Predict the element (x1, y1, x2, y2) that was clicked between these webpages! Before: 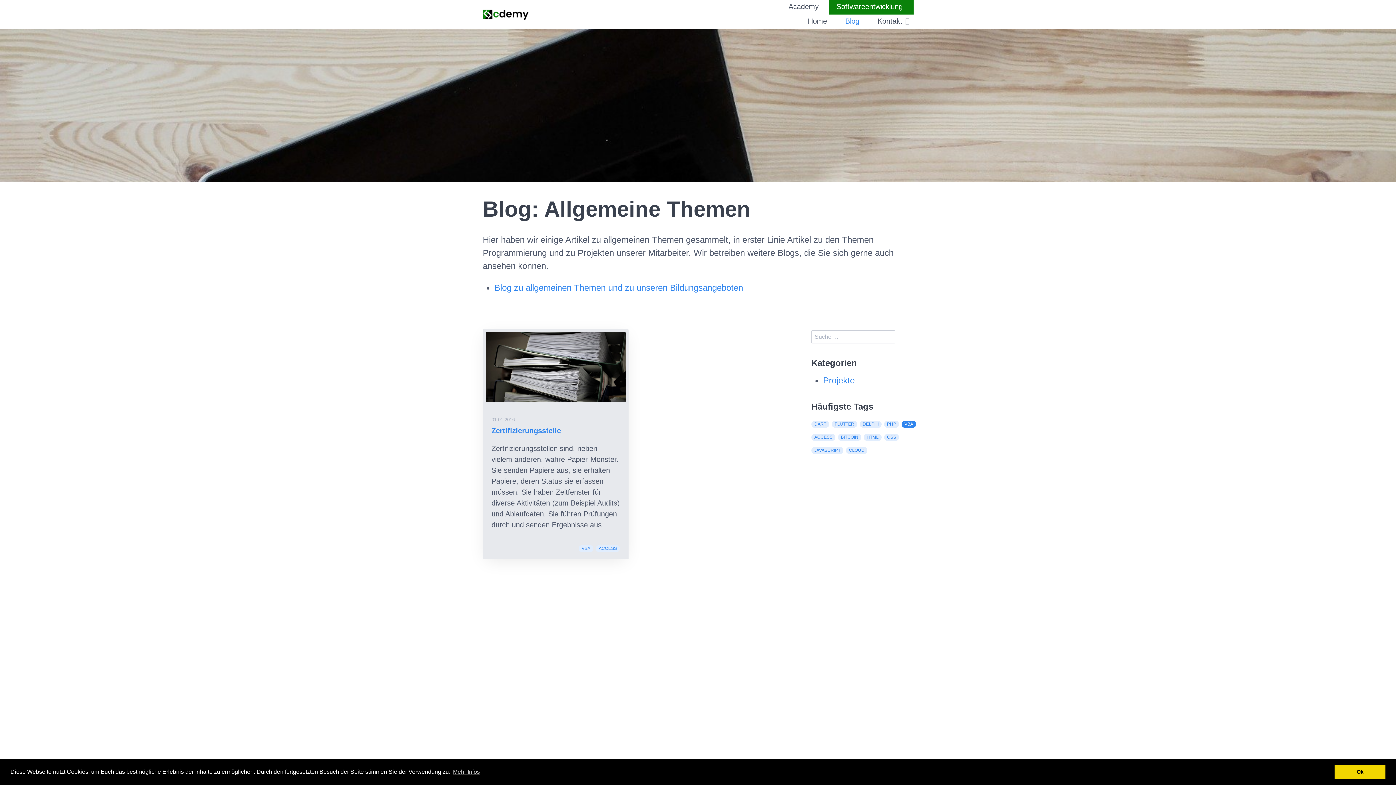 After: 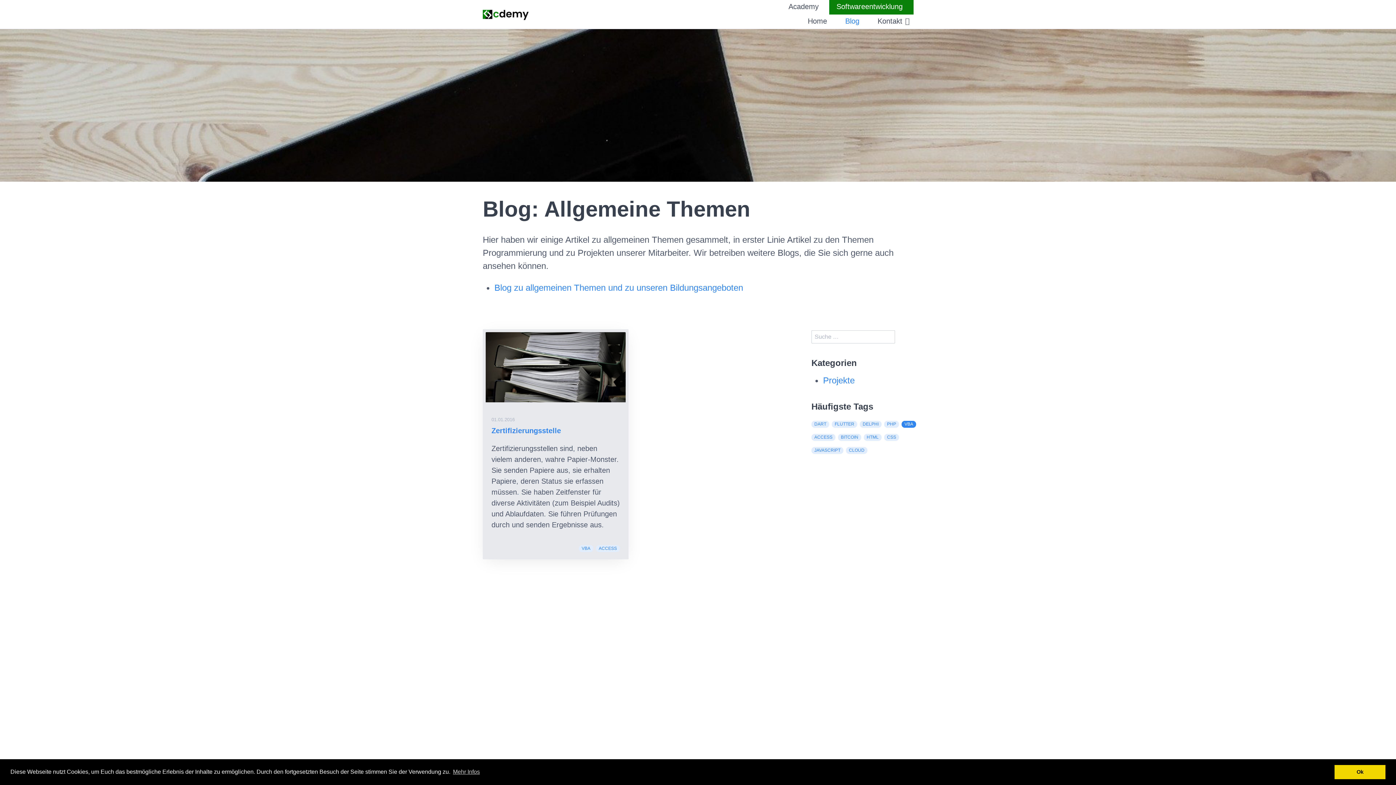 Action: bbox: (901, 421, 916, 428) label: VBA